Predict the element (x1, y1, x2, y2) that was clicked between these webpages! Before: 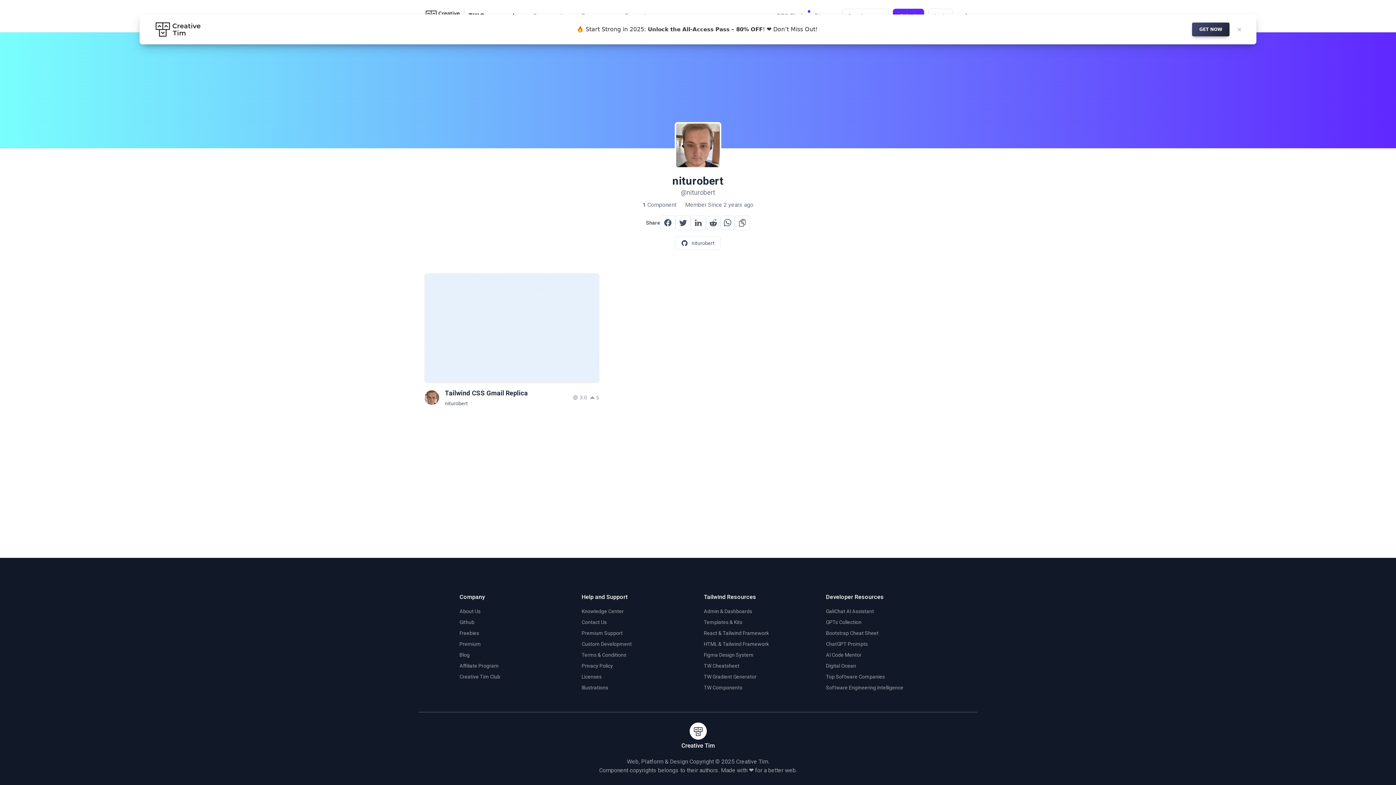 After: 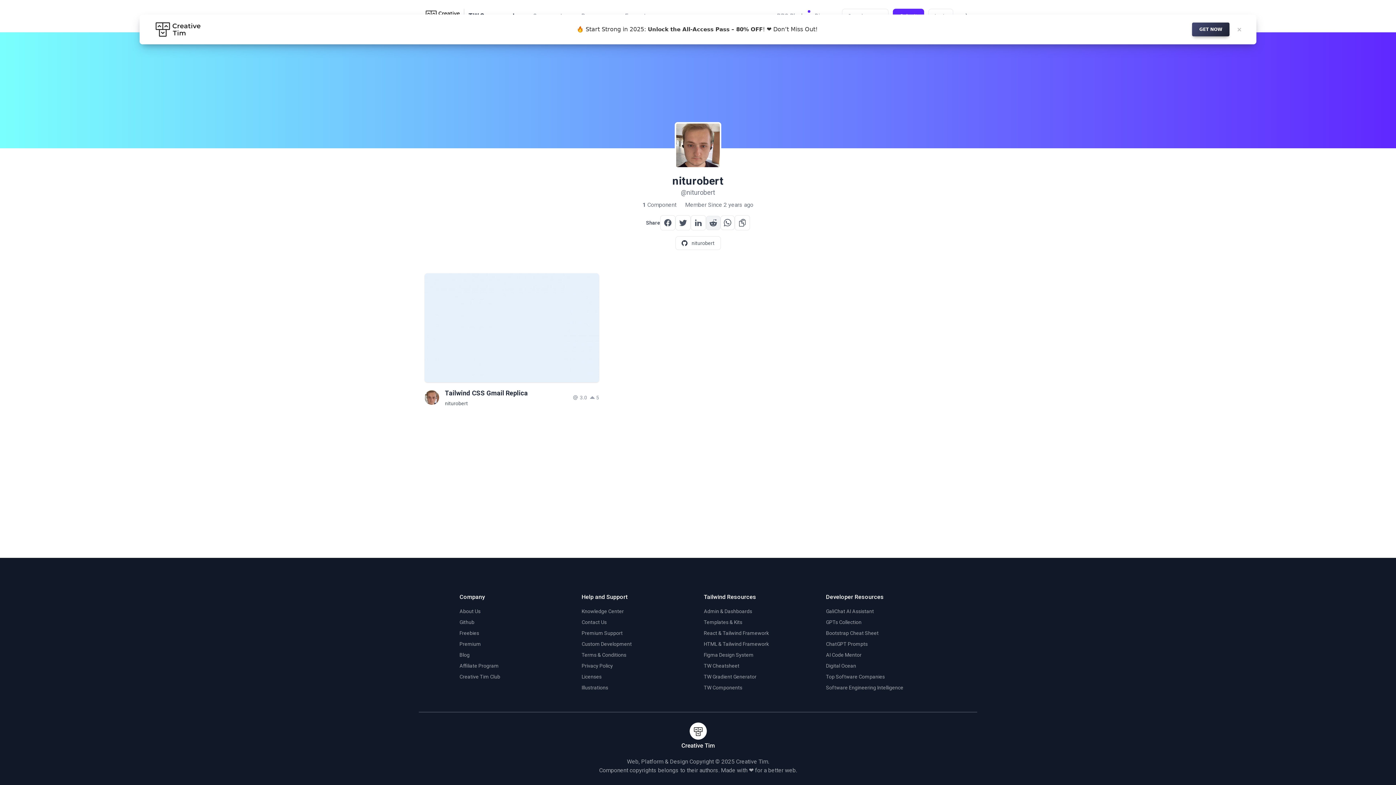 Action: bbox: (706, 215, 720, 230)